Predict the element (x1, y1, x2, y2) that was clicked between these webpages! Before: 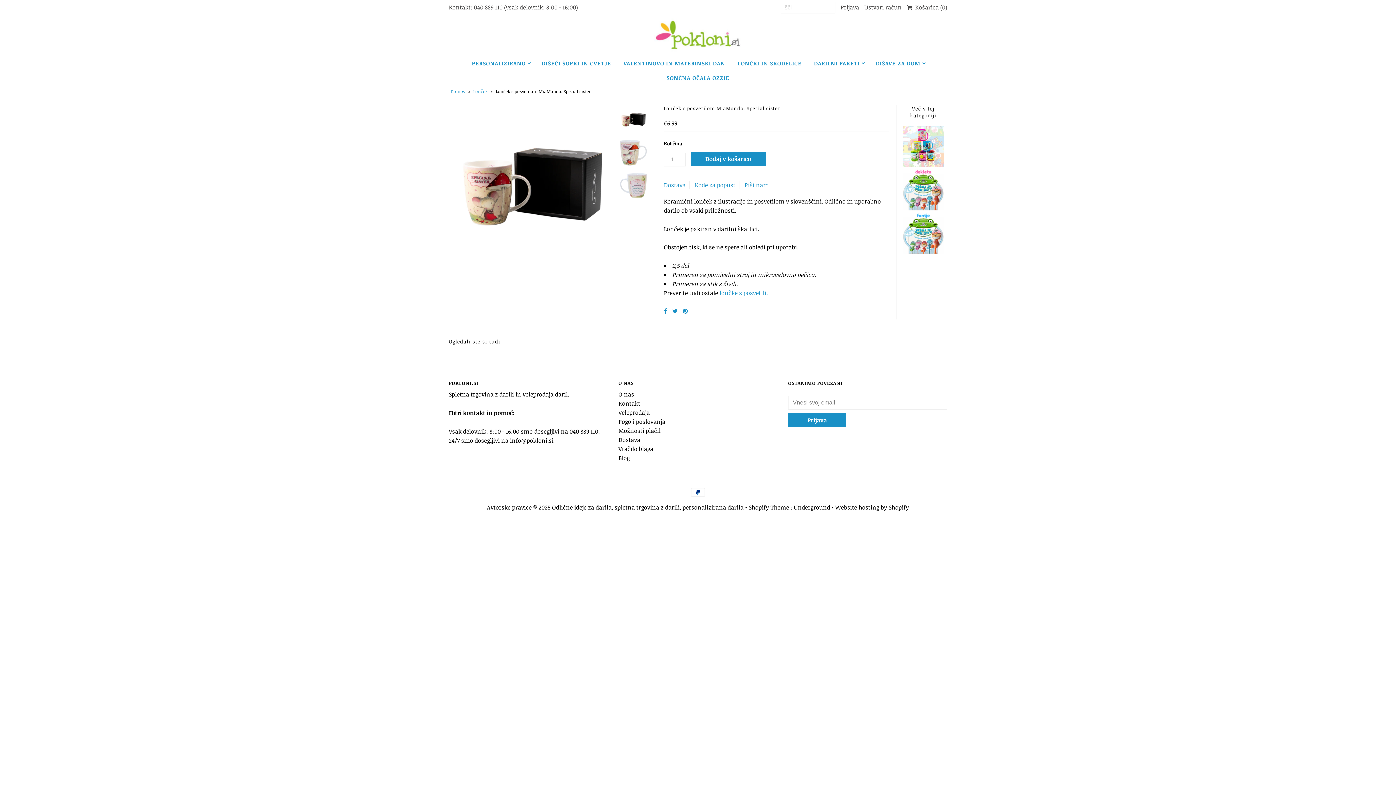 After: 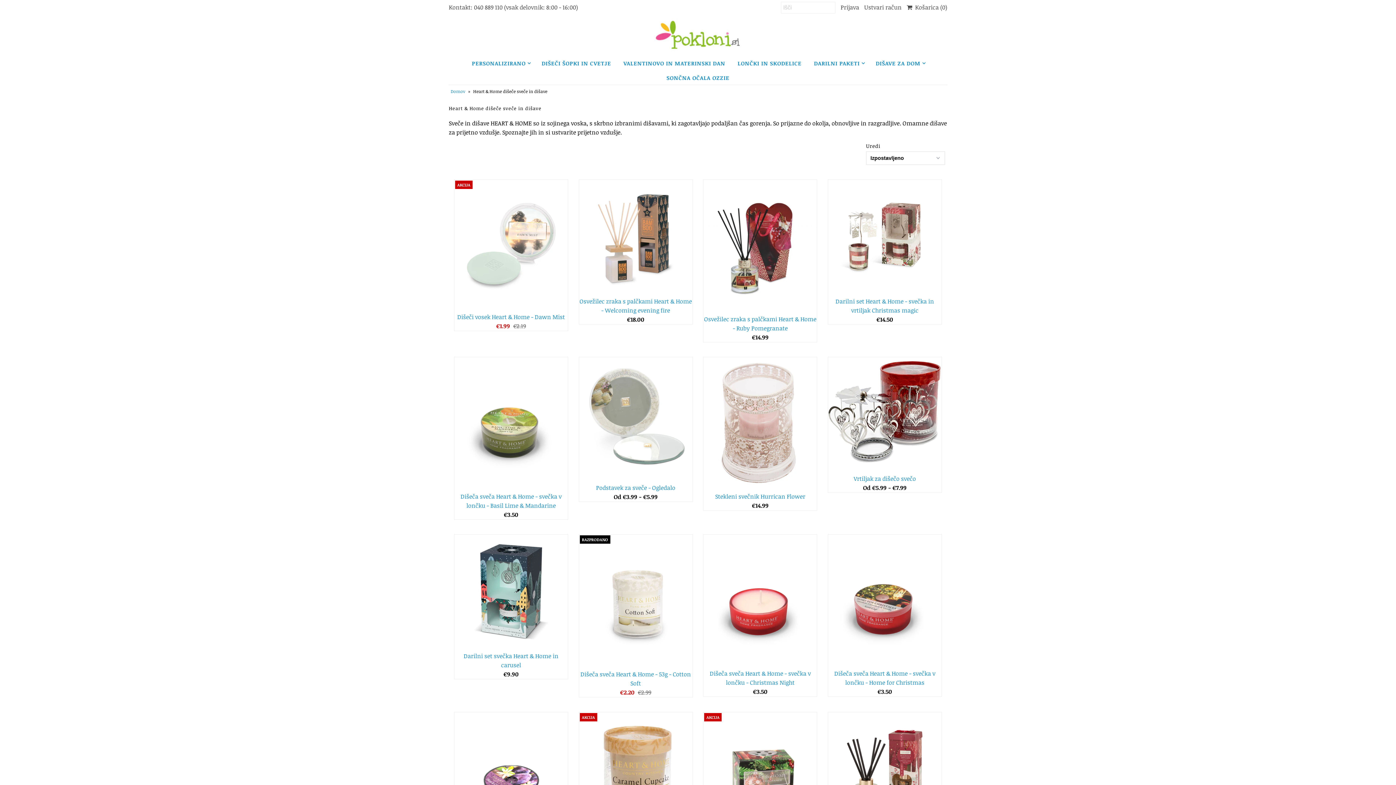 Action: bbox: (870, 56, 926, 70) label: DIŠAVE ZA DOM